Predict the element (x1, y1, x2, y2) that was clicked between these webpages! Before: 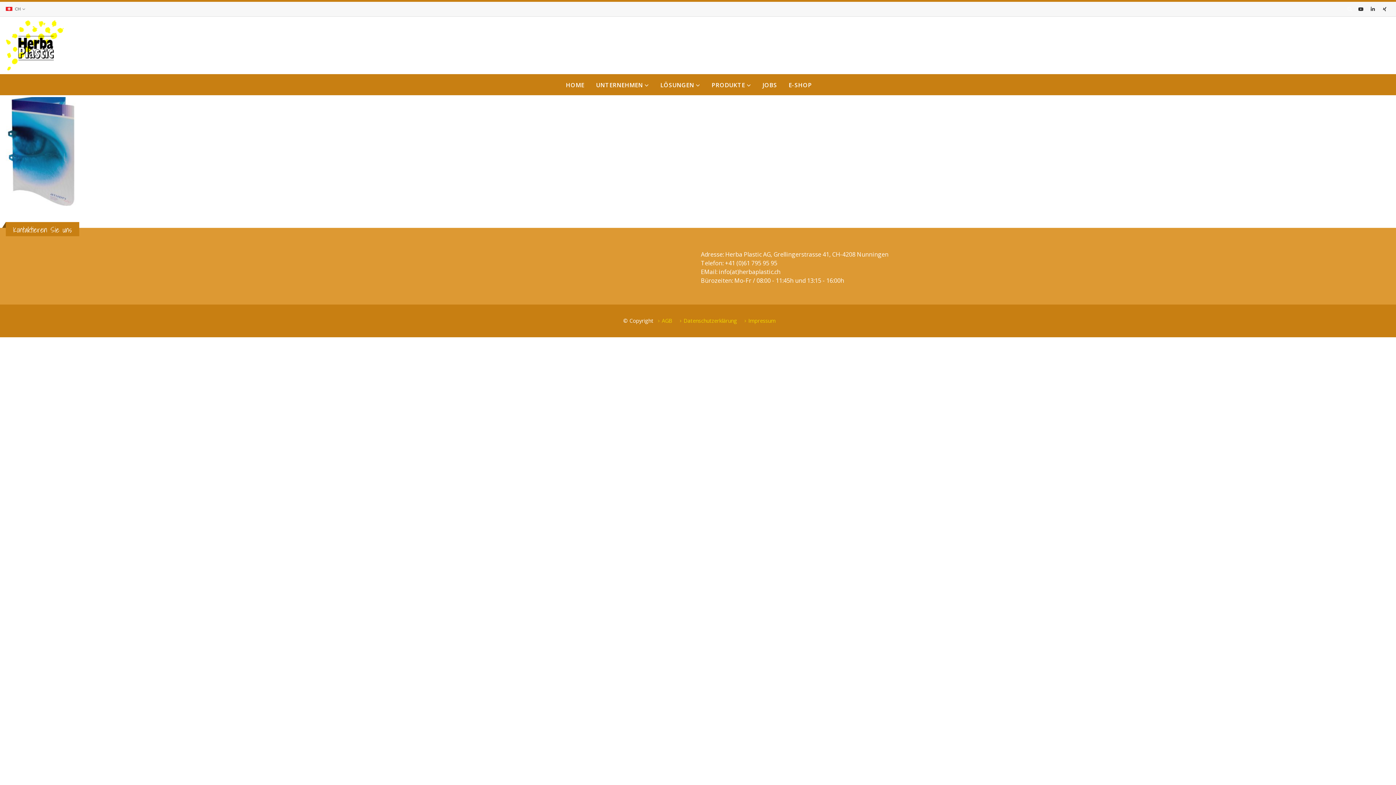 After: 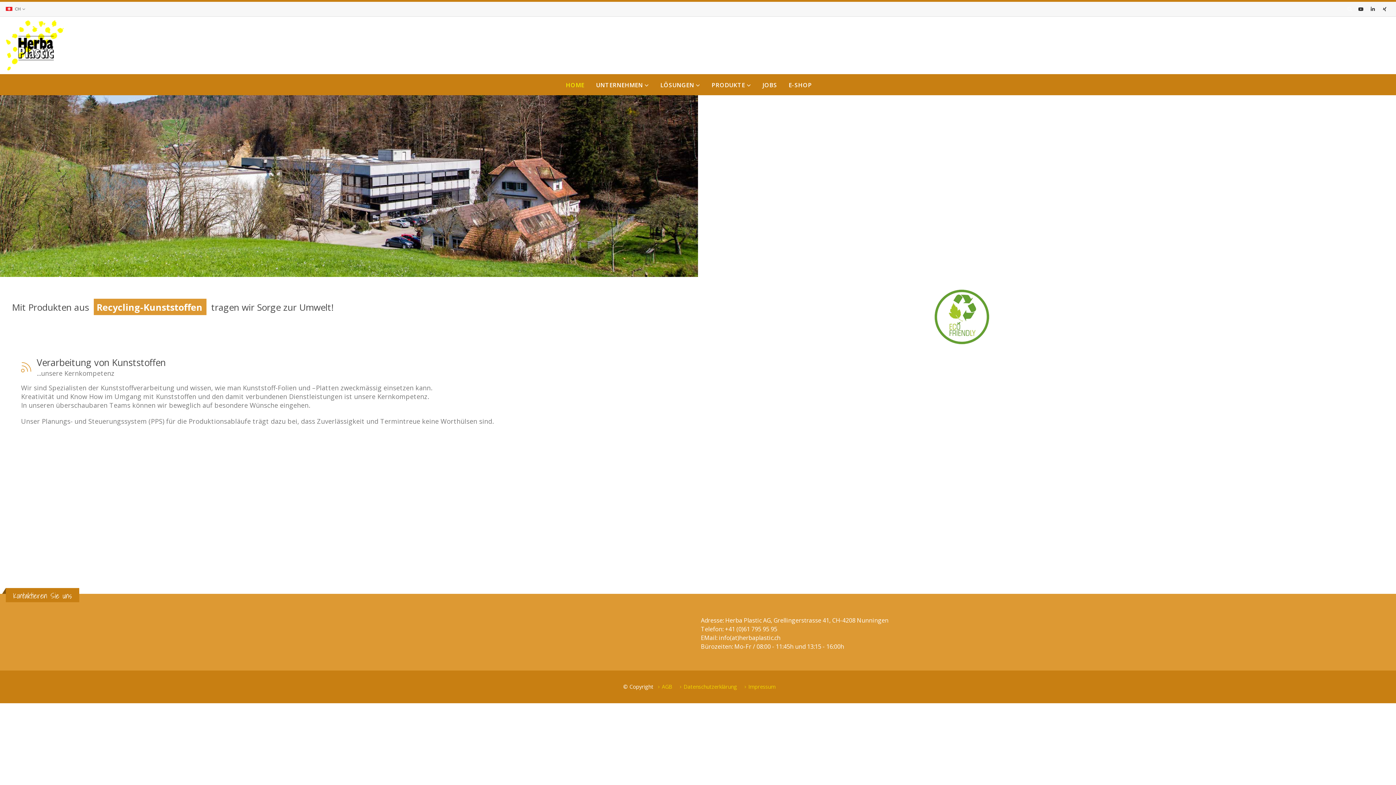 Action: label: HOME bbox: (560, 74, 590, 95)